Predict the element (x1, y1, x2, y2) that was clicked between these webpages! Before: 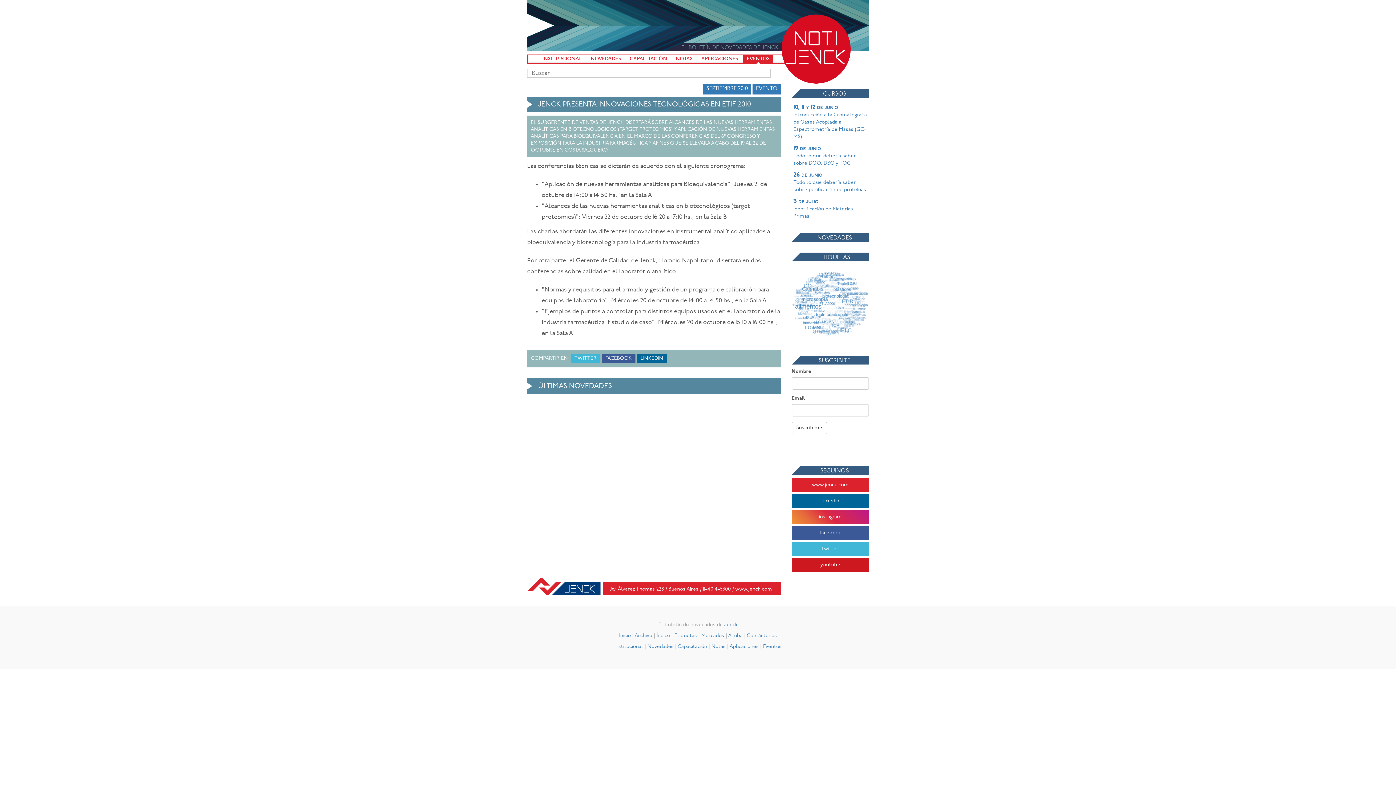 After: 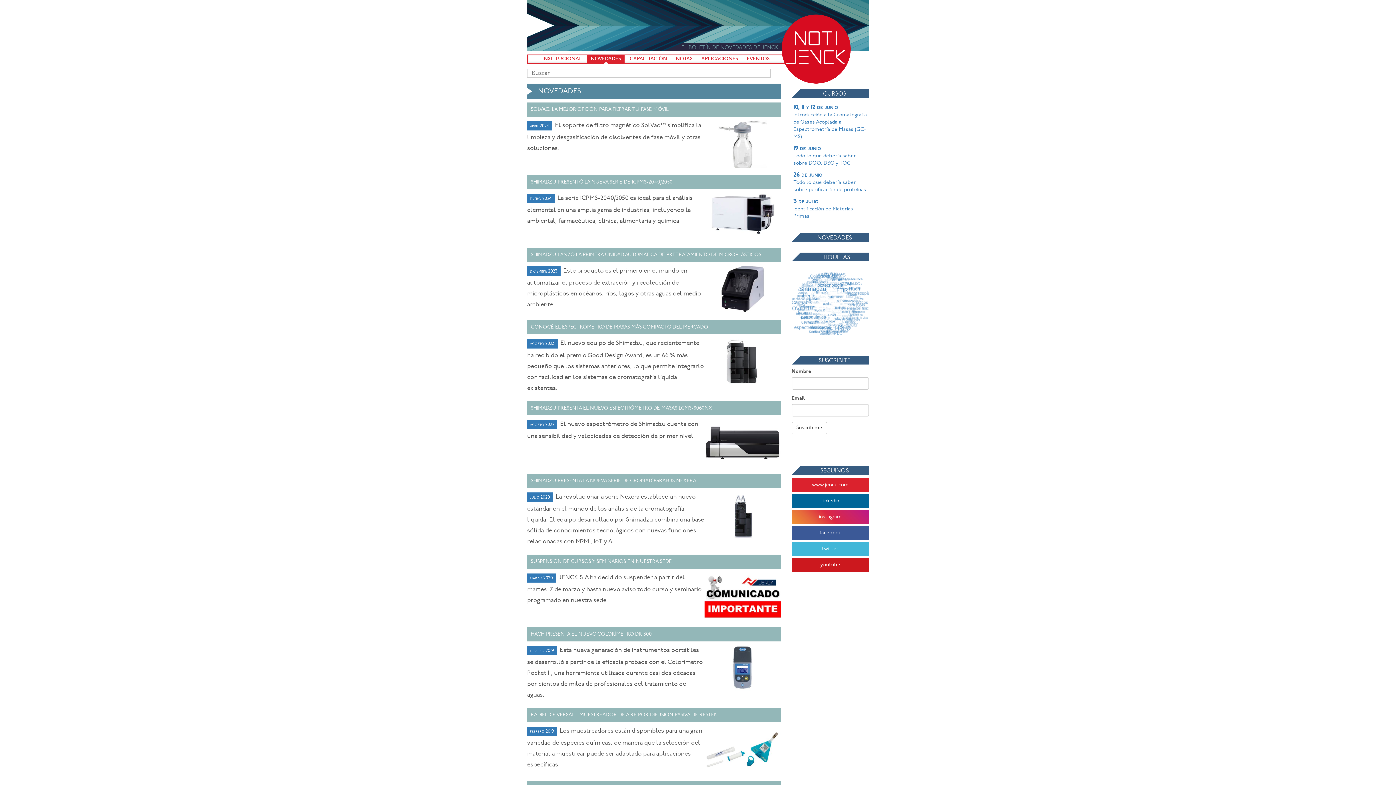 Action: bbox: (647, 644, 673, 649) label: Novedades